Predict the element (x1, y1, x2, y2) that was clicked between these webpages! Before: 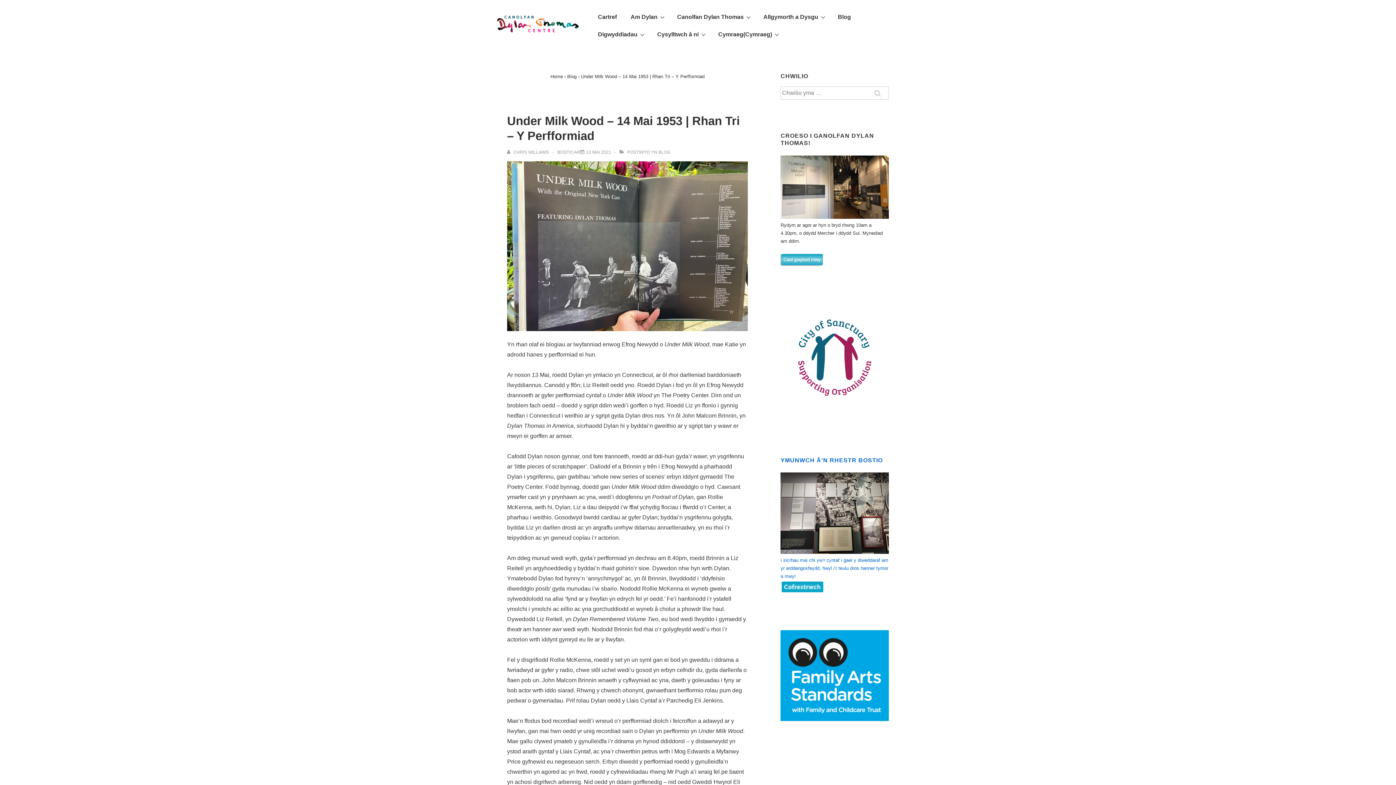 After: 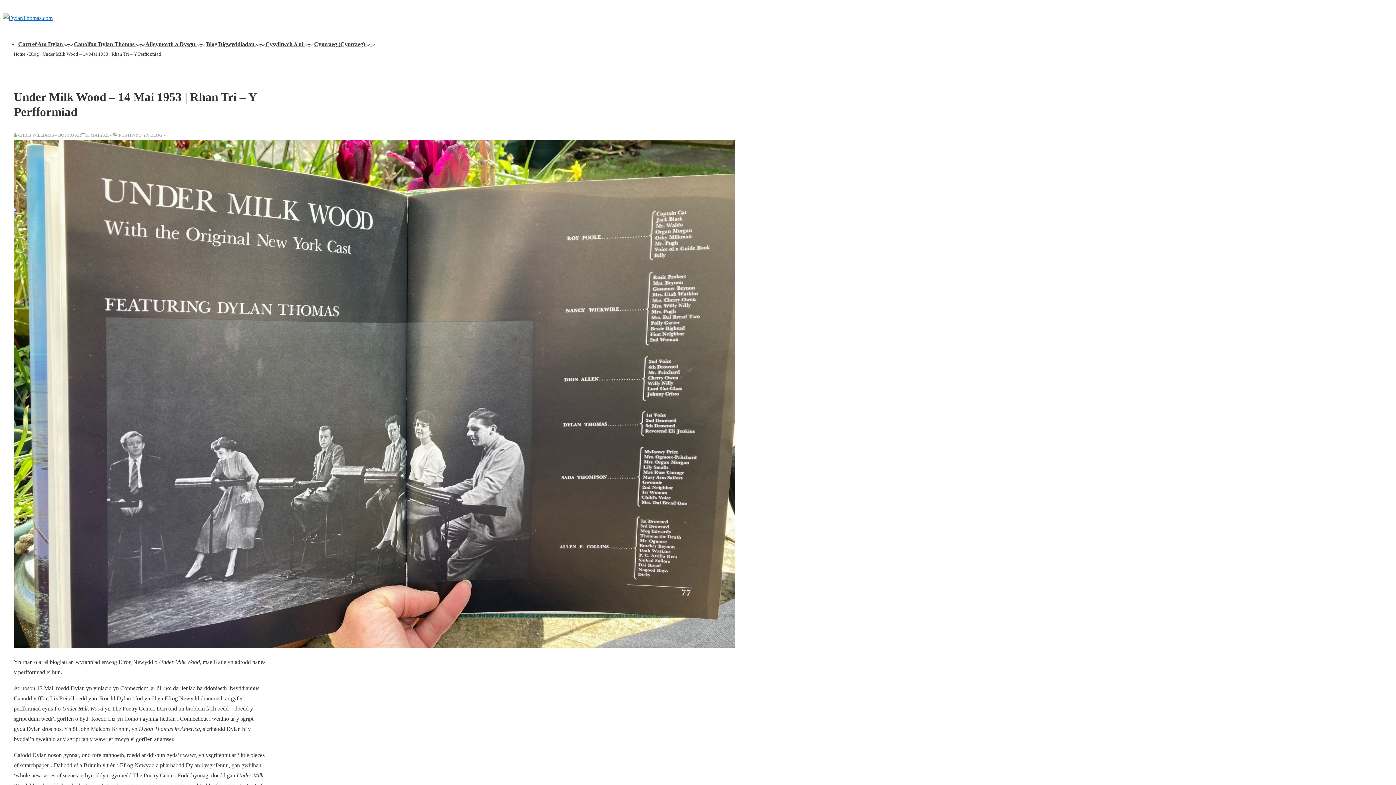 Action: bbox: (711, 25, 784, 43) label: Cymraeg
(Cymraeg)